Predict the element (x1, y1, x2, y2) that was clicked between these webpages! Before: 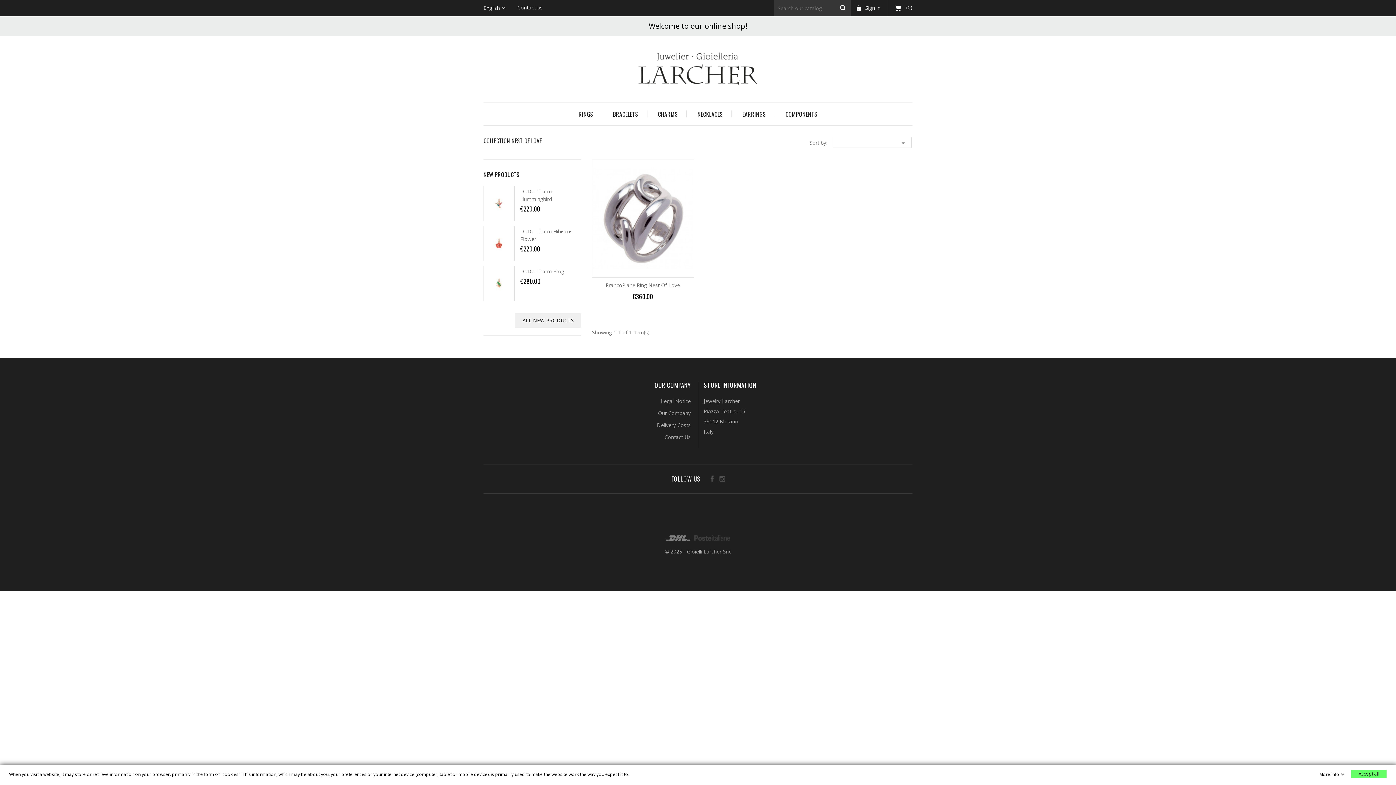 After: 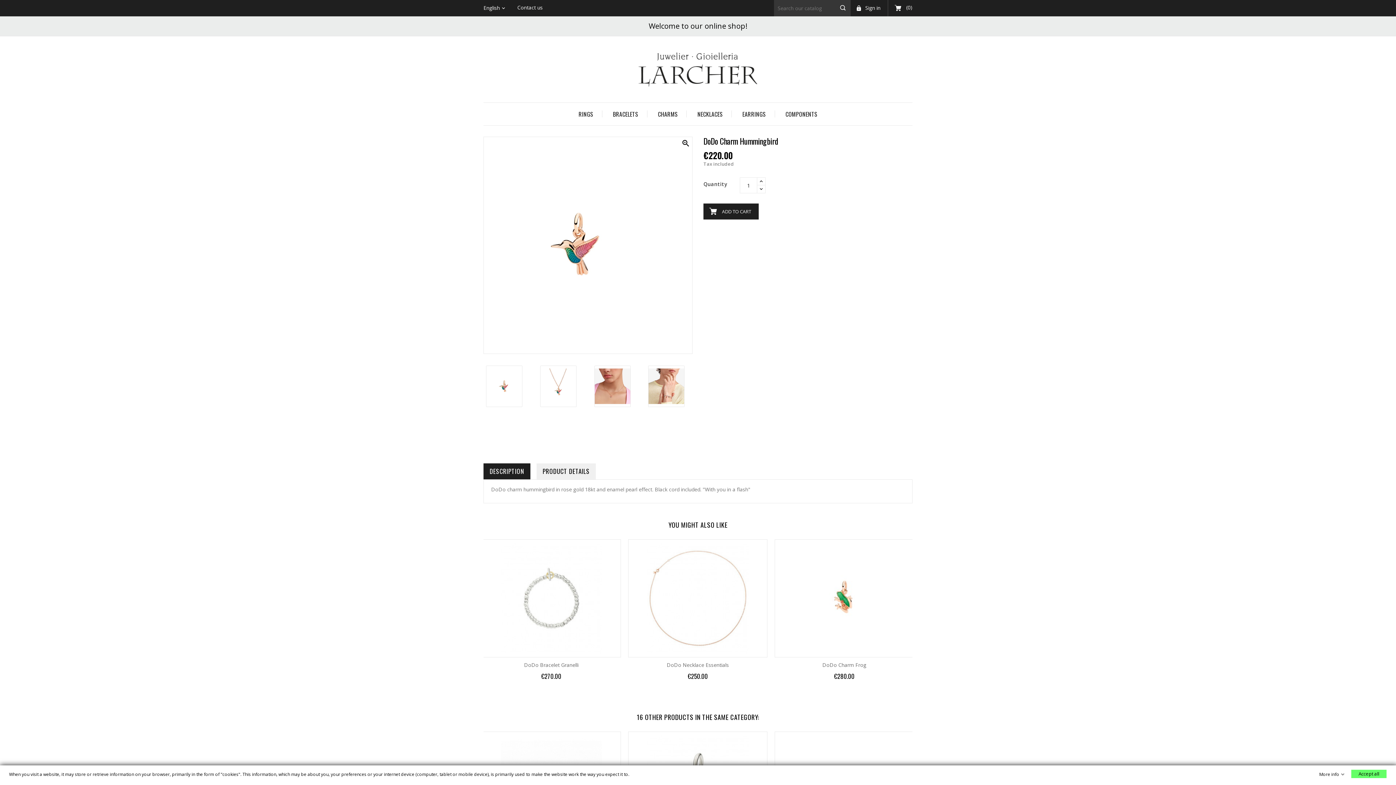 Action: bbox: (483, 185, 514, 221)